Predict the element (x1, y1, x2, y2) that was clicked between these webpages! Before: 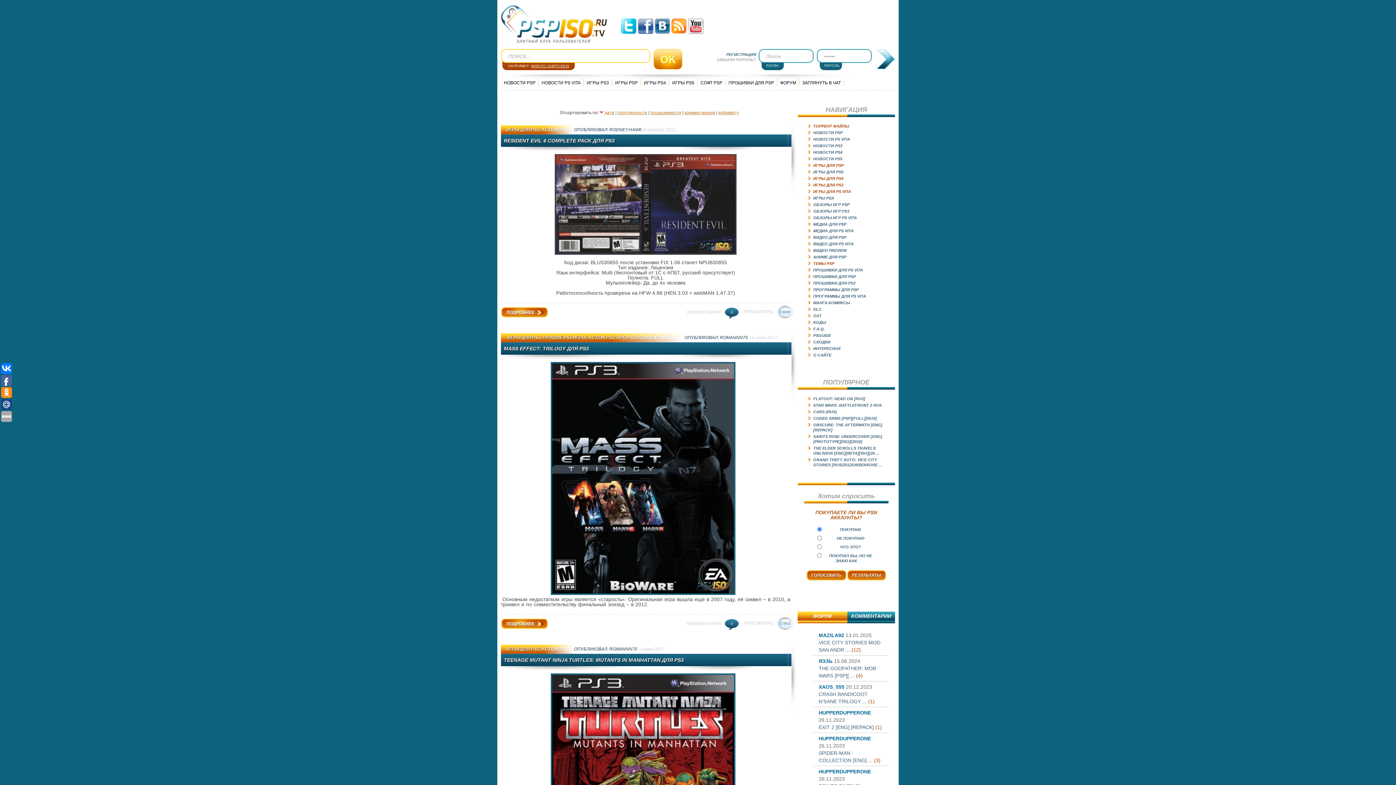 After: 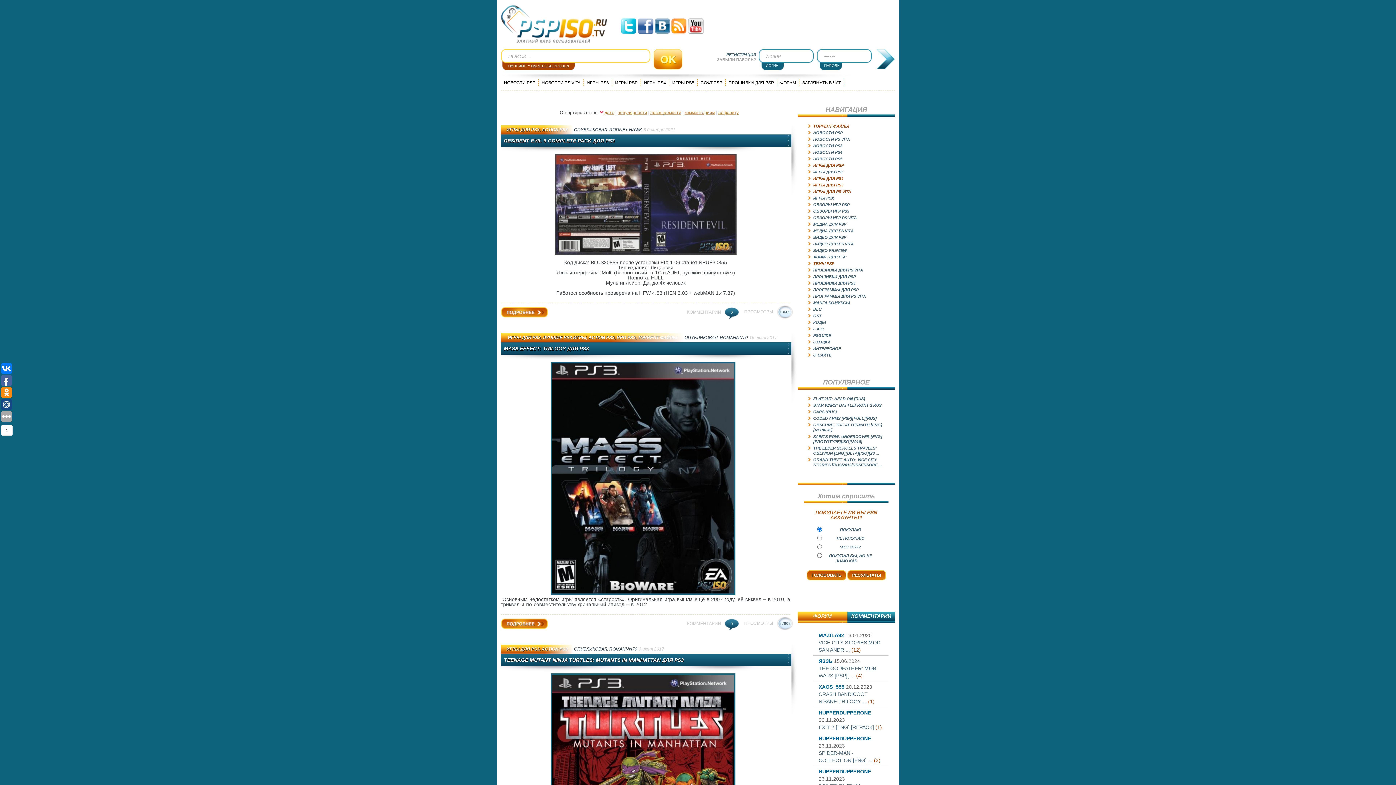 Action: bbox: (1, 399, 12, 410)